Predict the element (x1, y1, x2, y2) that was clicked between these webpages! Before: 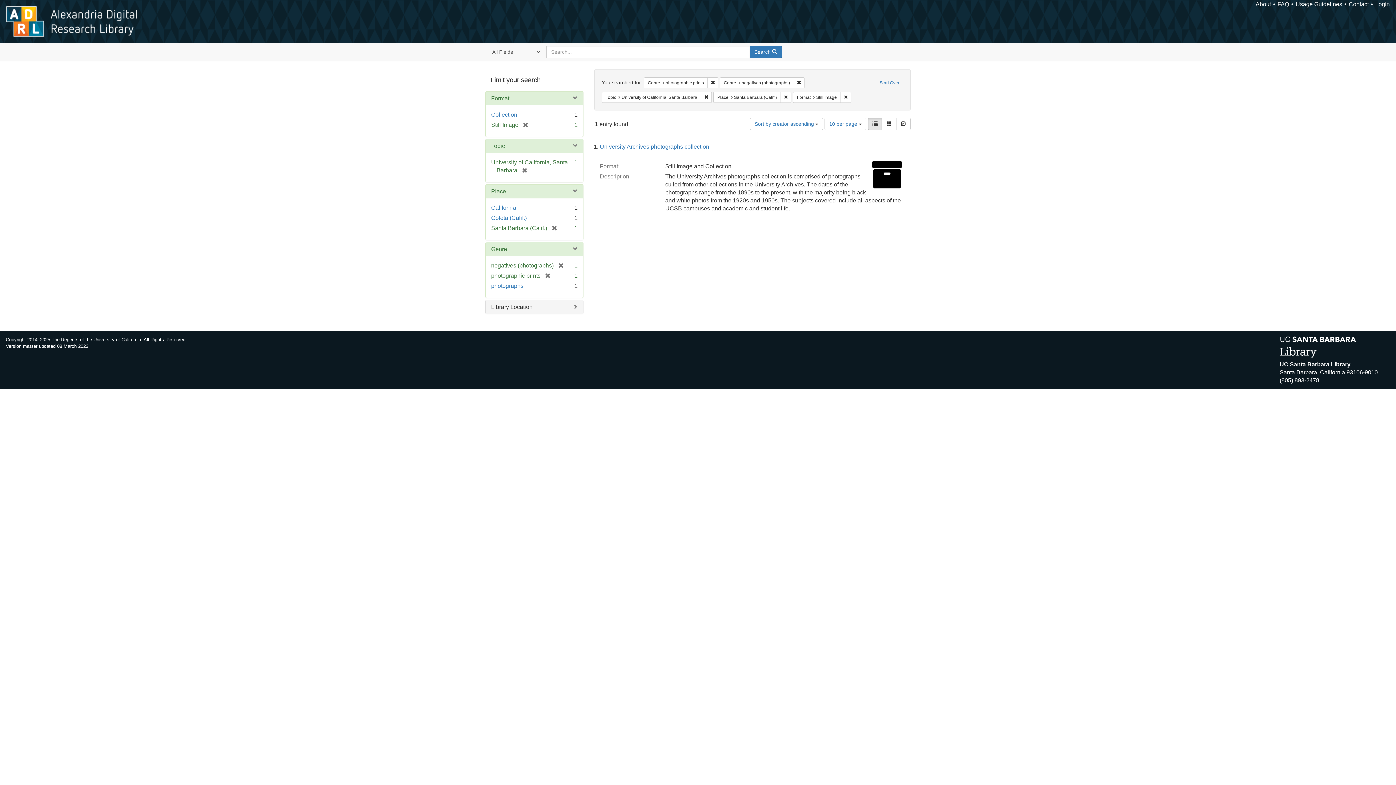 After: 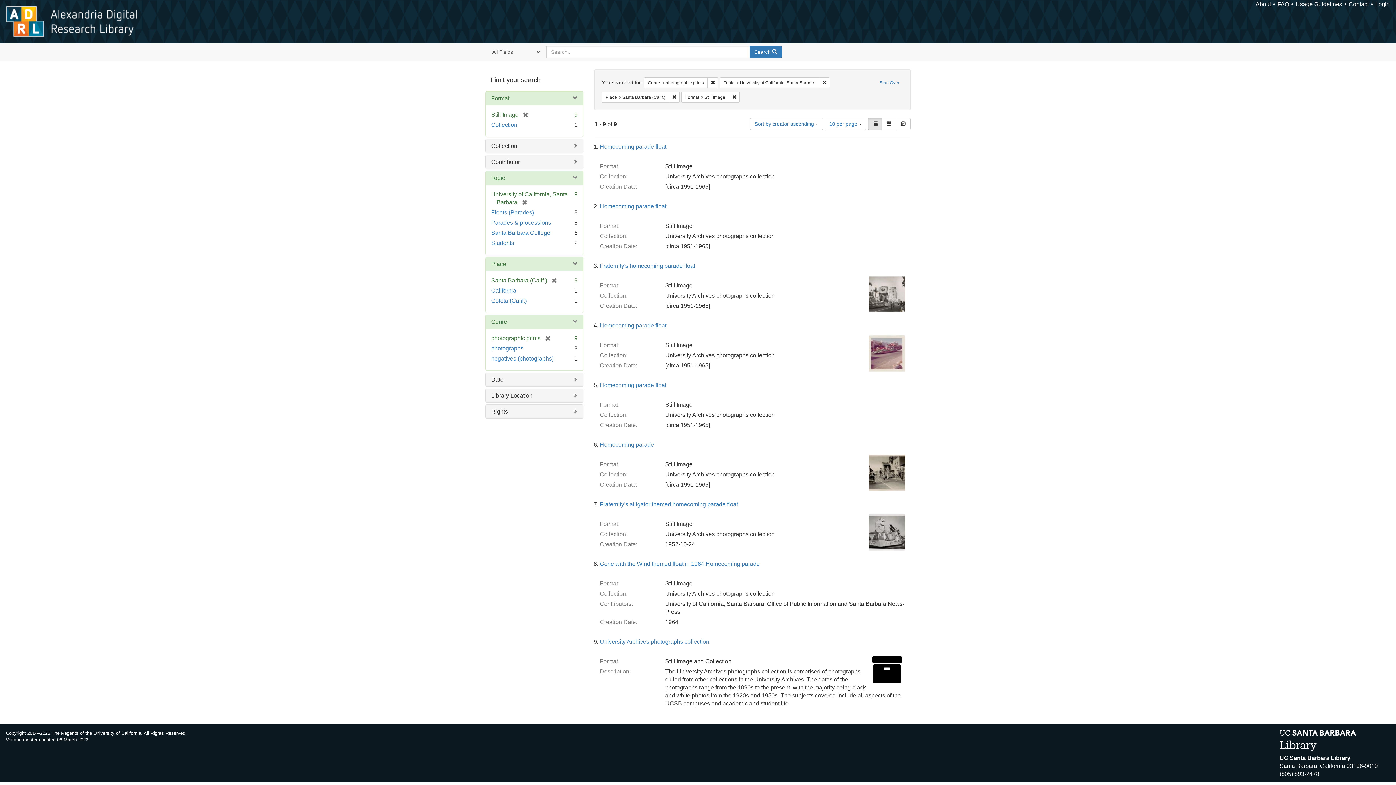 Action: bbox: (553, 262, 564, 268) label: [remove]